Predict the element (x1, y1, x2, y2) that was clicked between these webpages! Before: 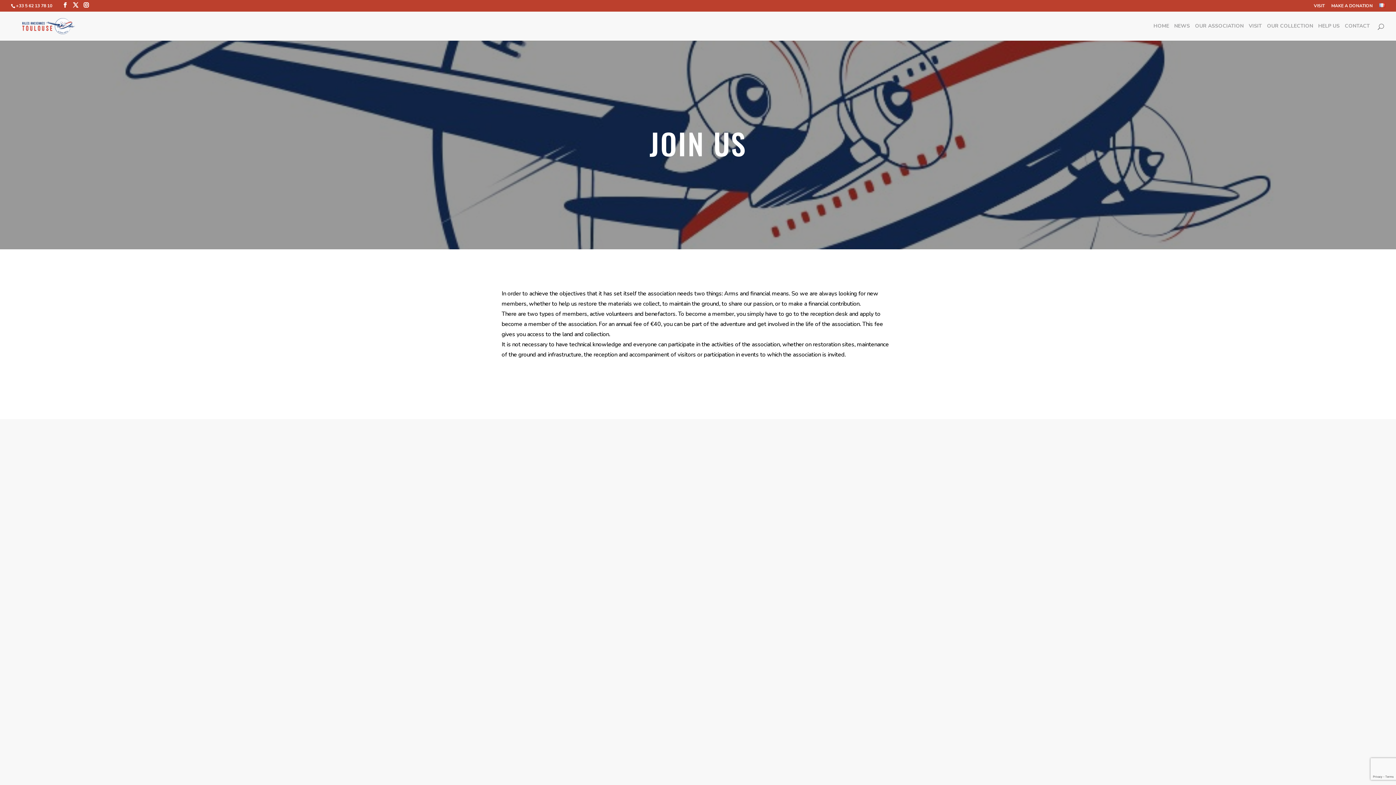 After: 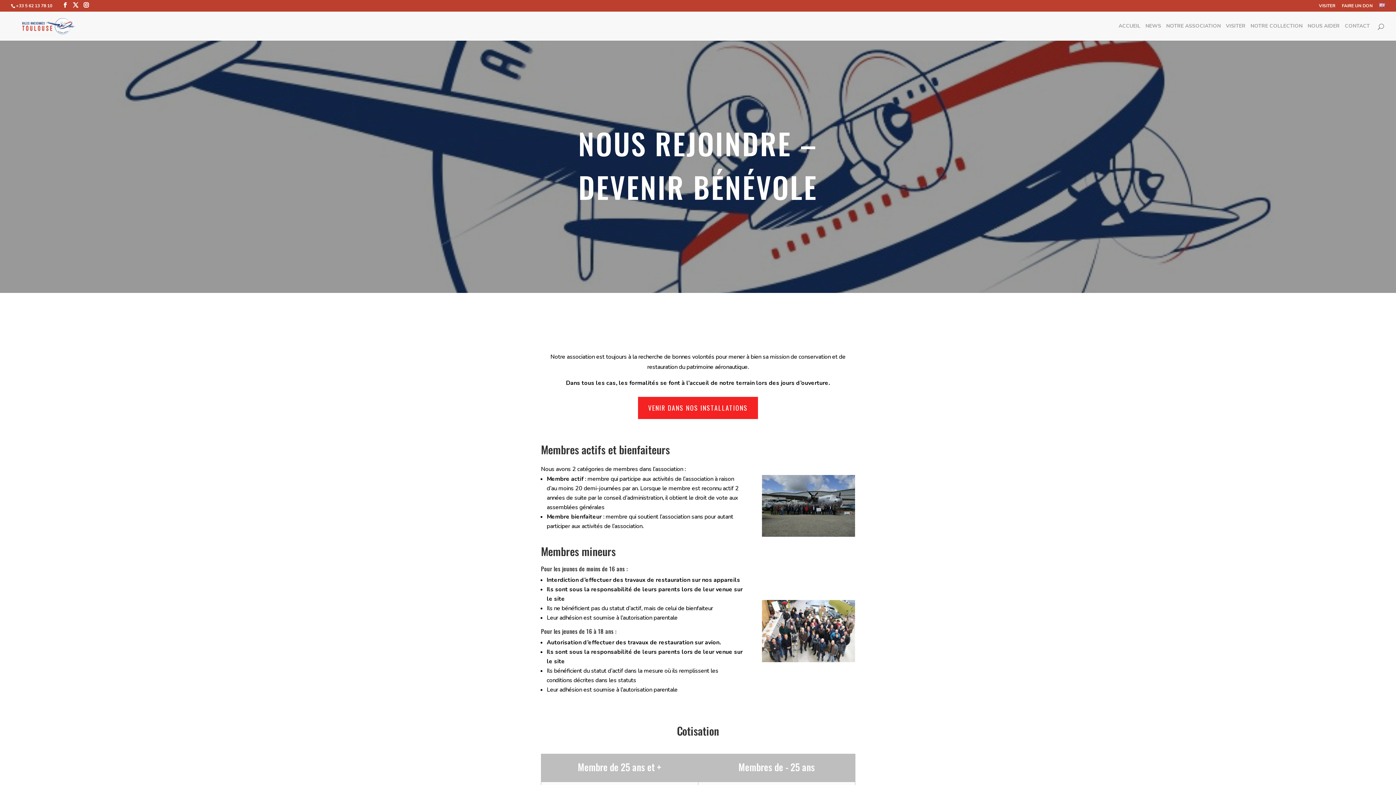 Action: bbox: (1379, 3, 1385, 11)